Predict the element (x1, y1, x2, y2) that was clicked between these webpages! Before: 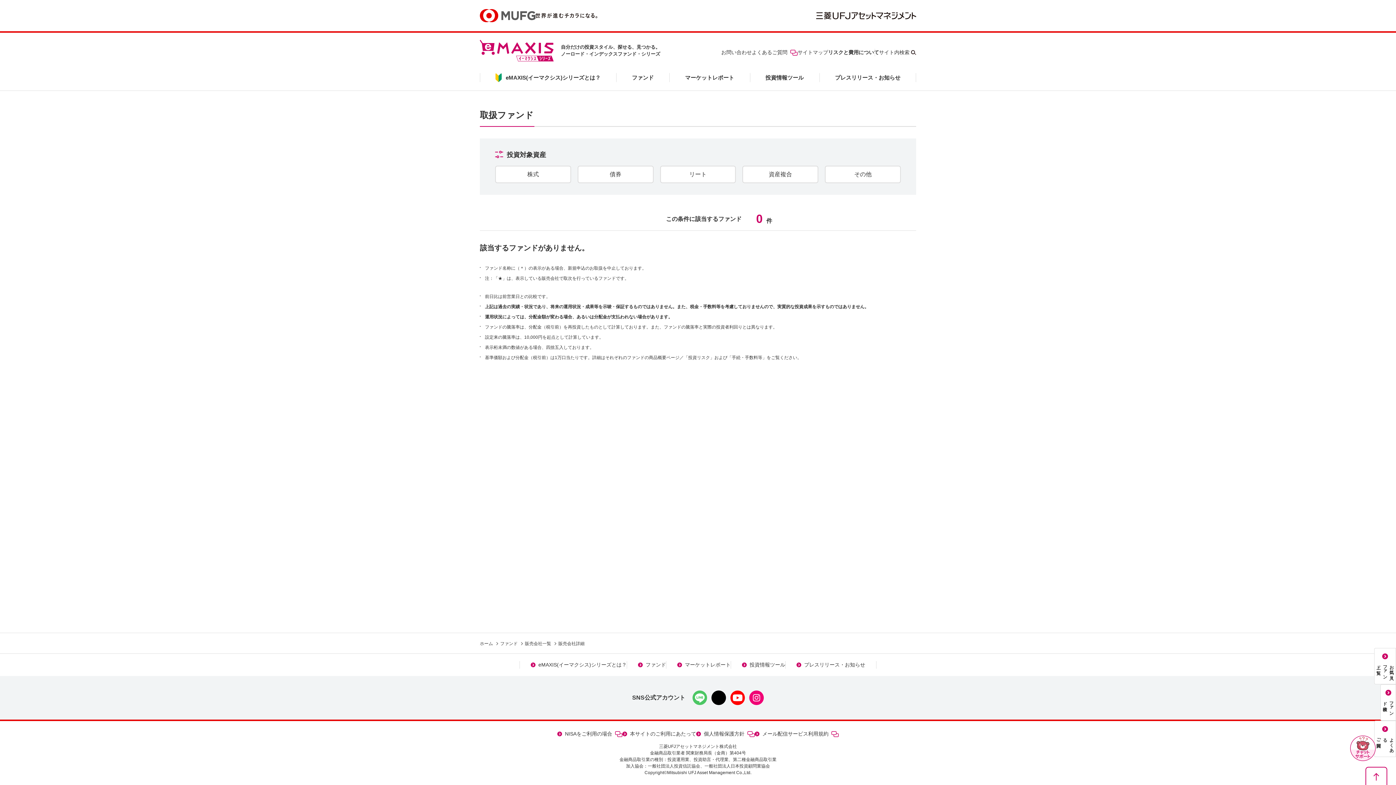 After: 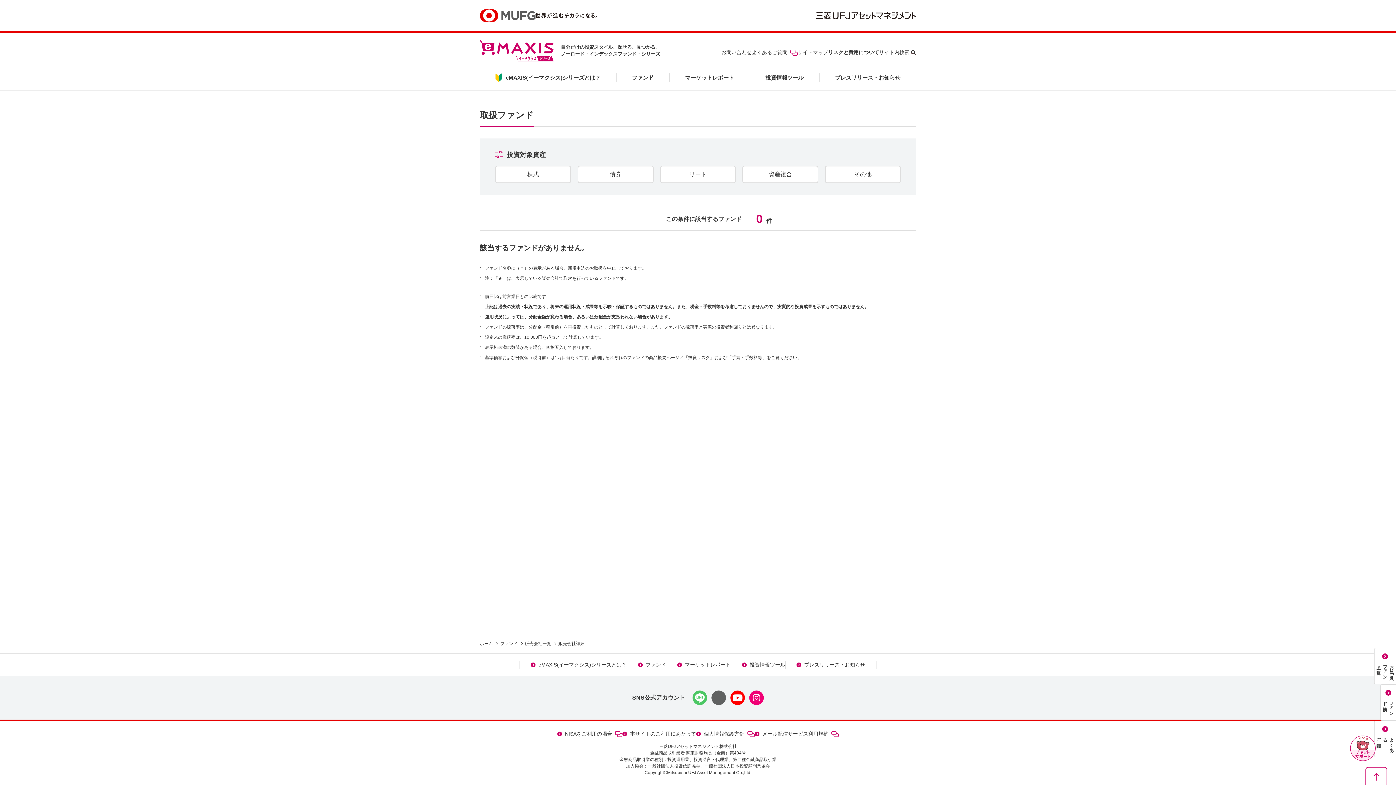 Action: bbox: (711, 692, 726, 698)